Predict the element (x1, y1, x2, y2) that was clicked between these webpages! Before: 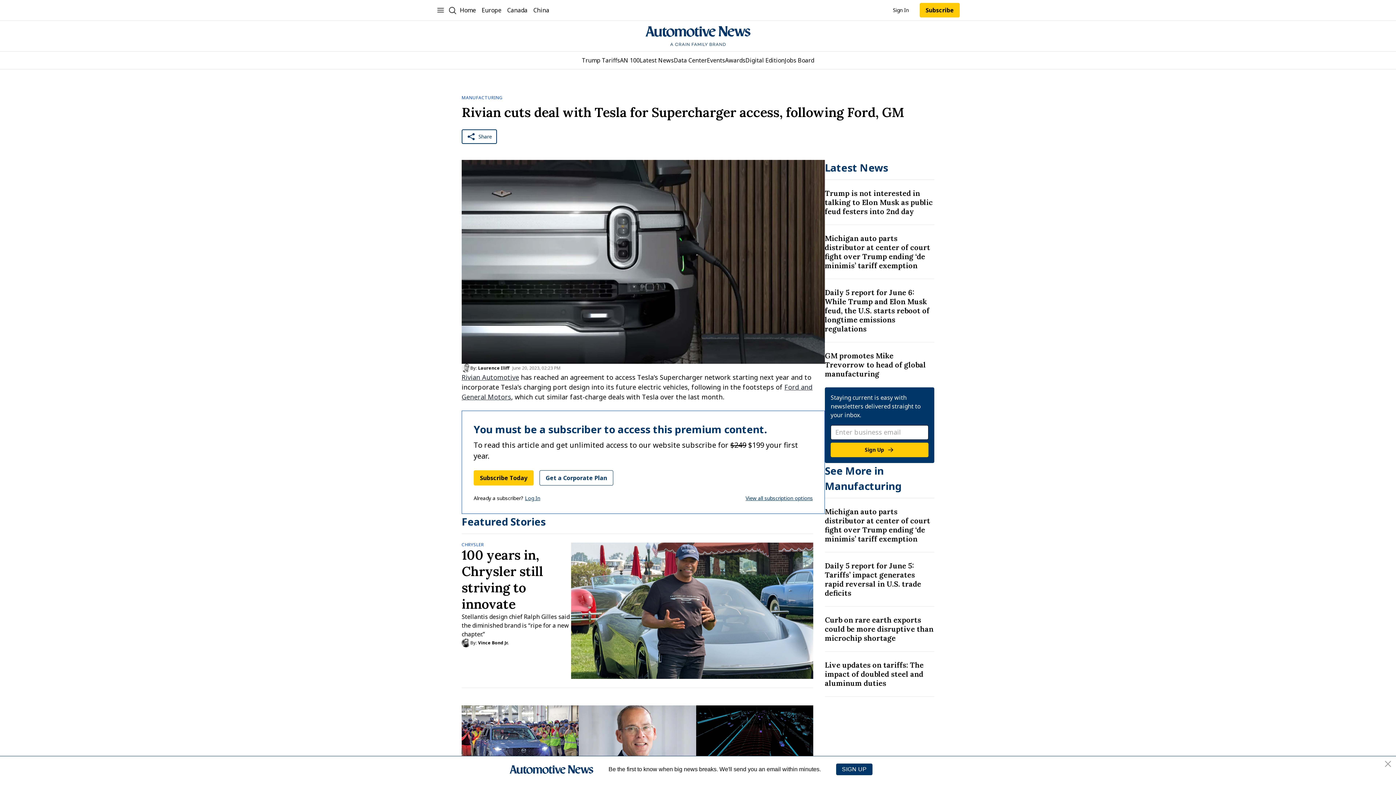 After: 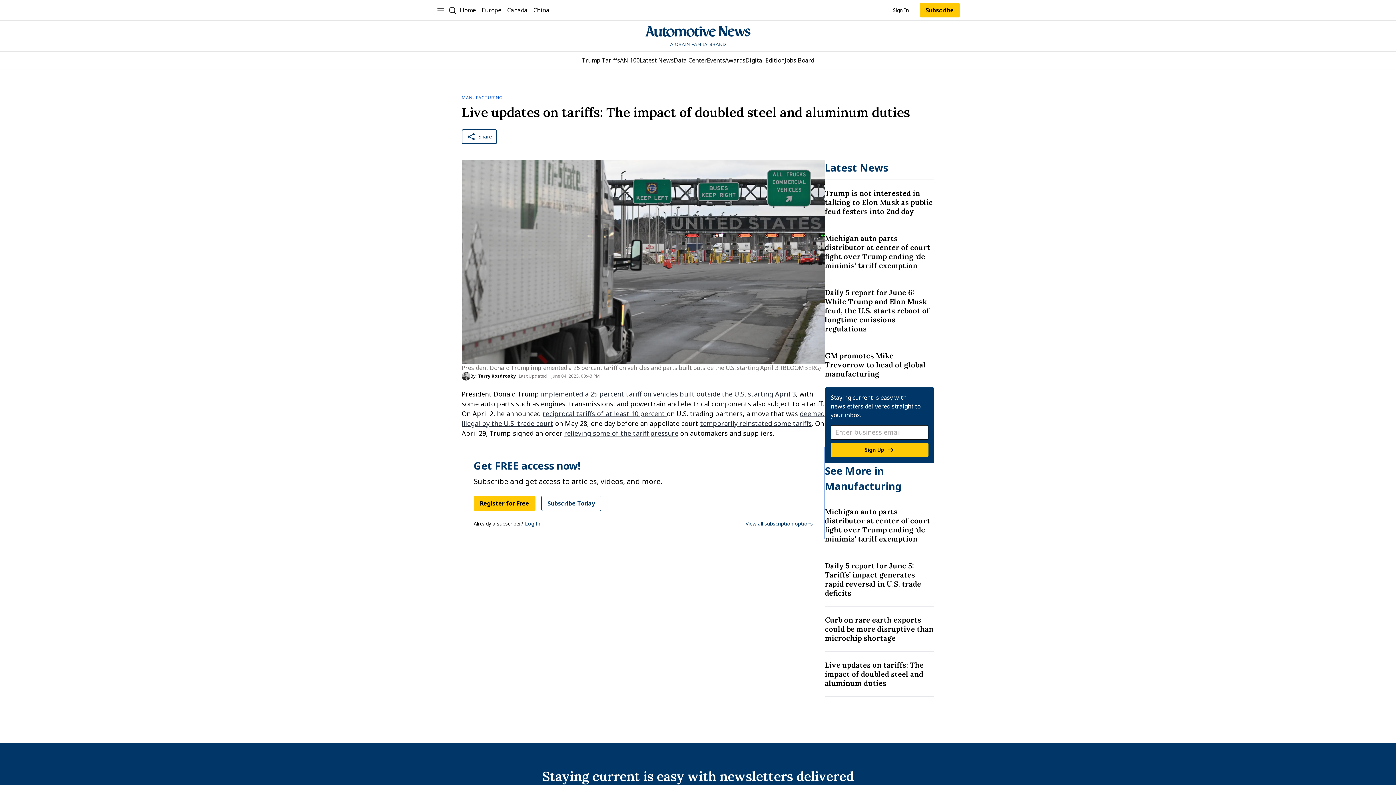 Action: bbox: (582, 56, 620, 64) label: Trump Tariffs
Trump Tariffs